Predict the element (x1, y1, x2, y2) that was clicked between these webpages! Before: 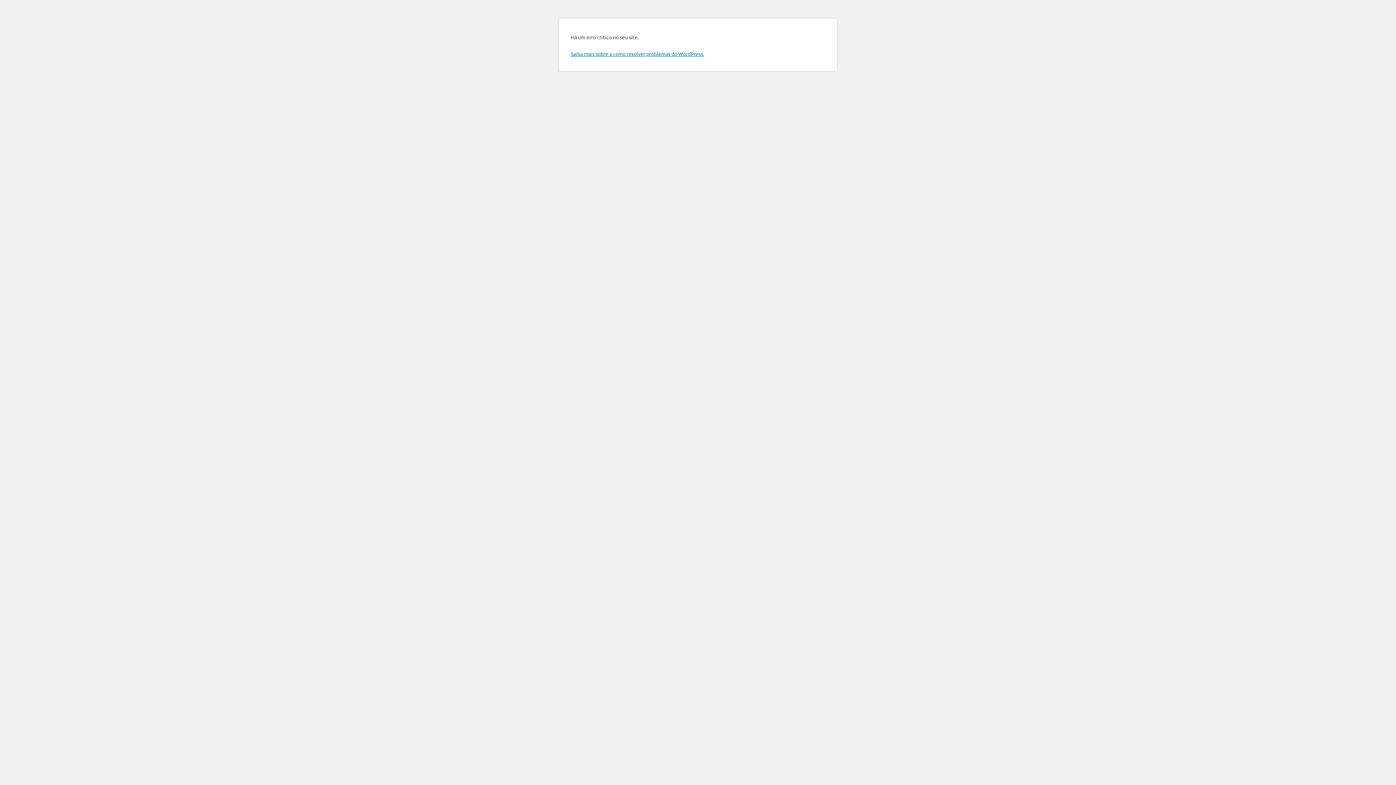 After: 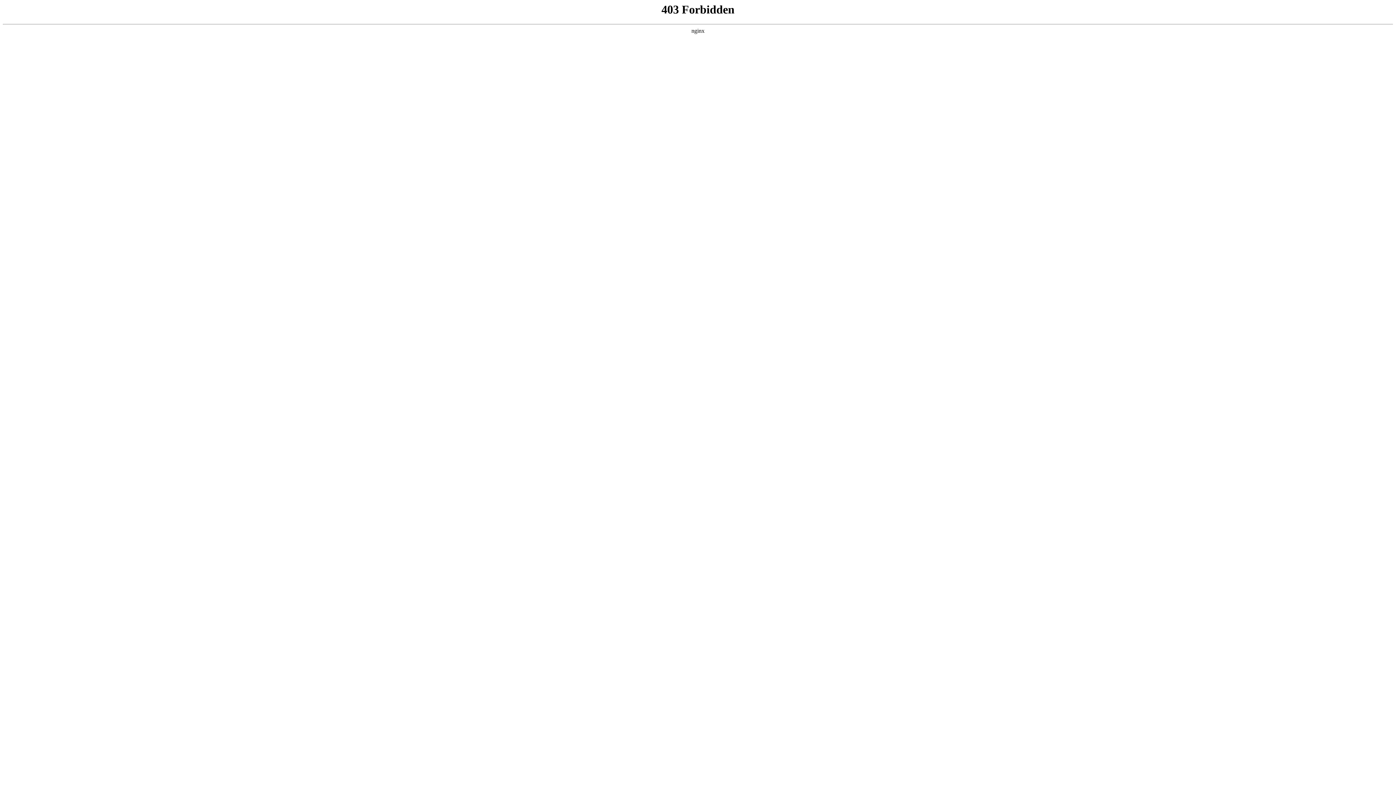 Action: bbox: (570, 50, 704, 57) label: Saiba mais sobre a como resolver problemas do WordPress.